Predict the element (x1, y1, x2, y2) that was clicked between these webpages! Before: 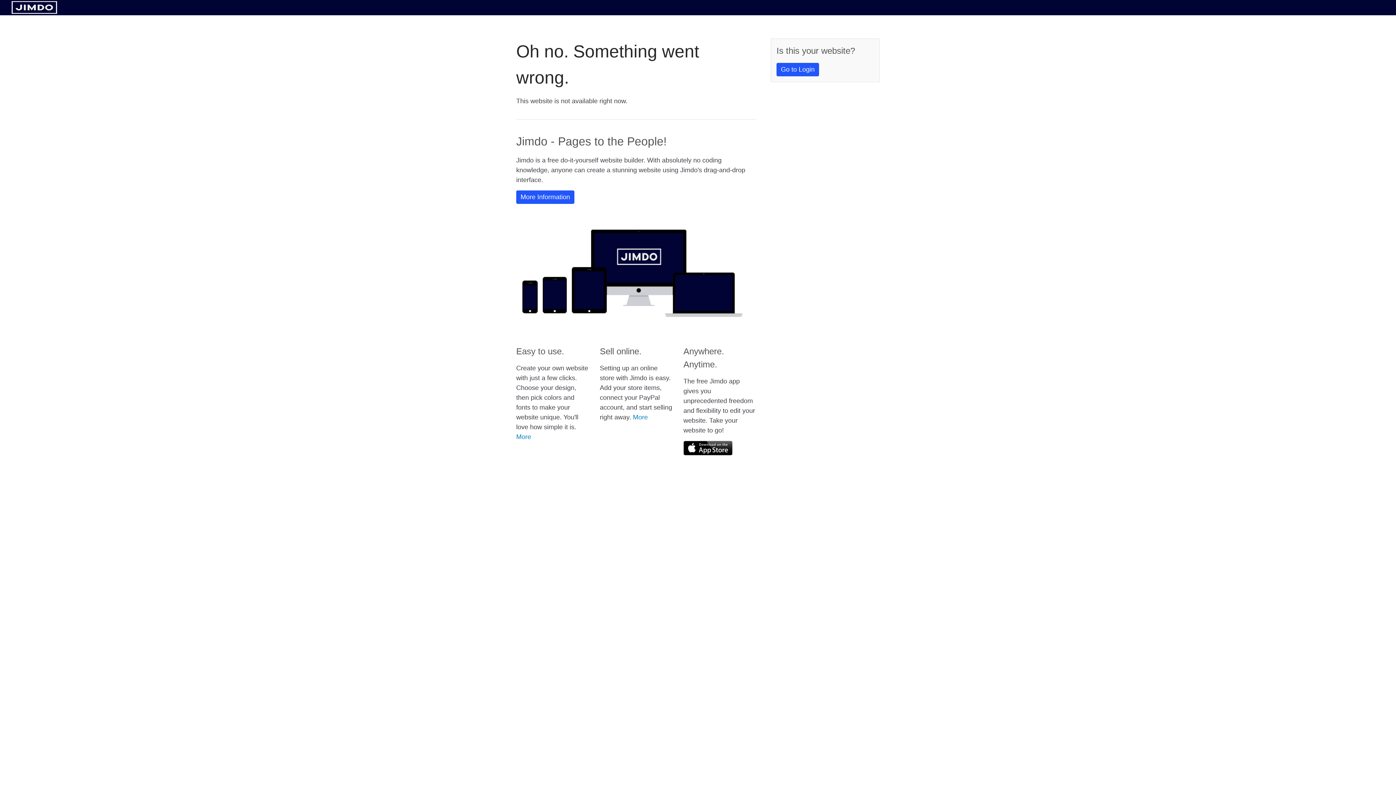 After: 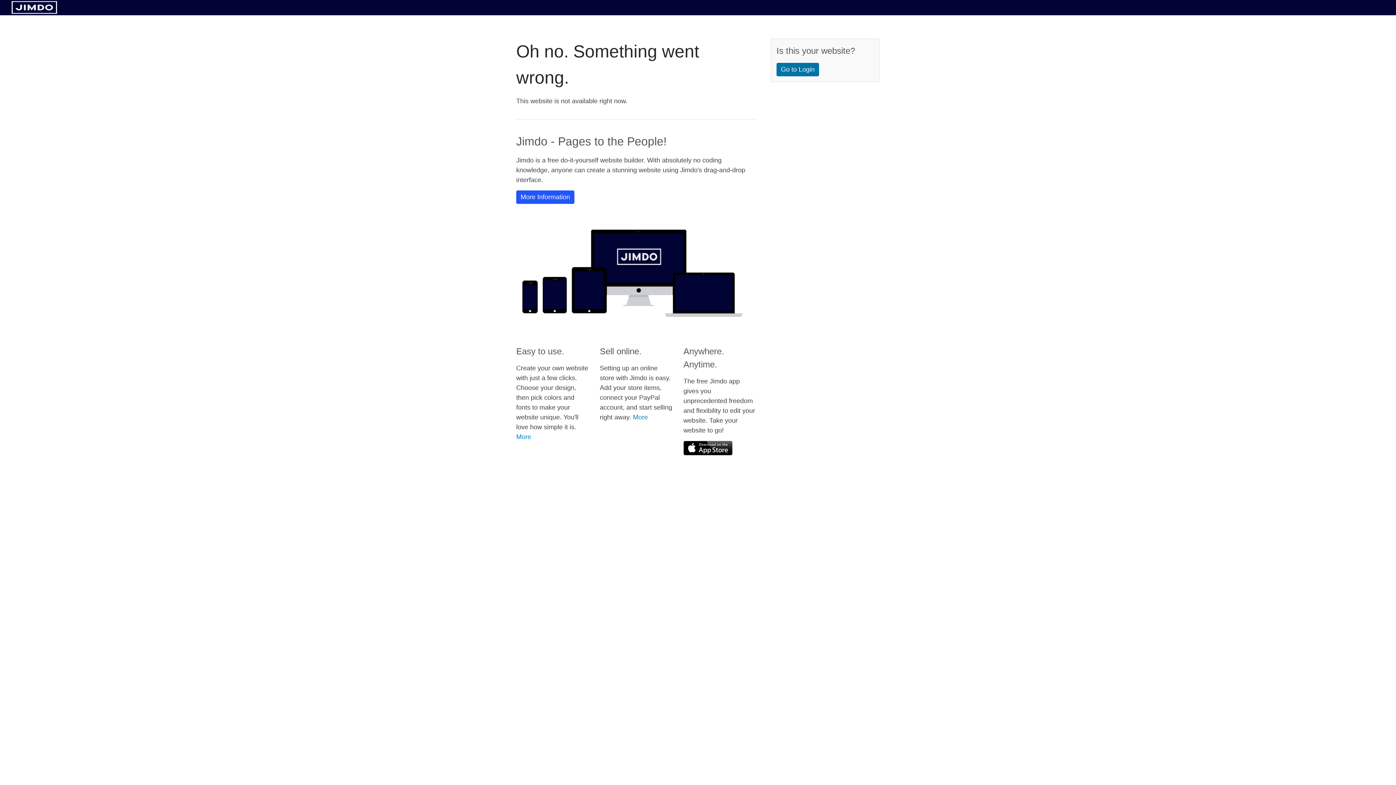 Action: label: Go to Login bbox: (776, 62, 819, 76)